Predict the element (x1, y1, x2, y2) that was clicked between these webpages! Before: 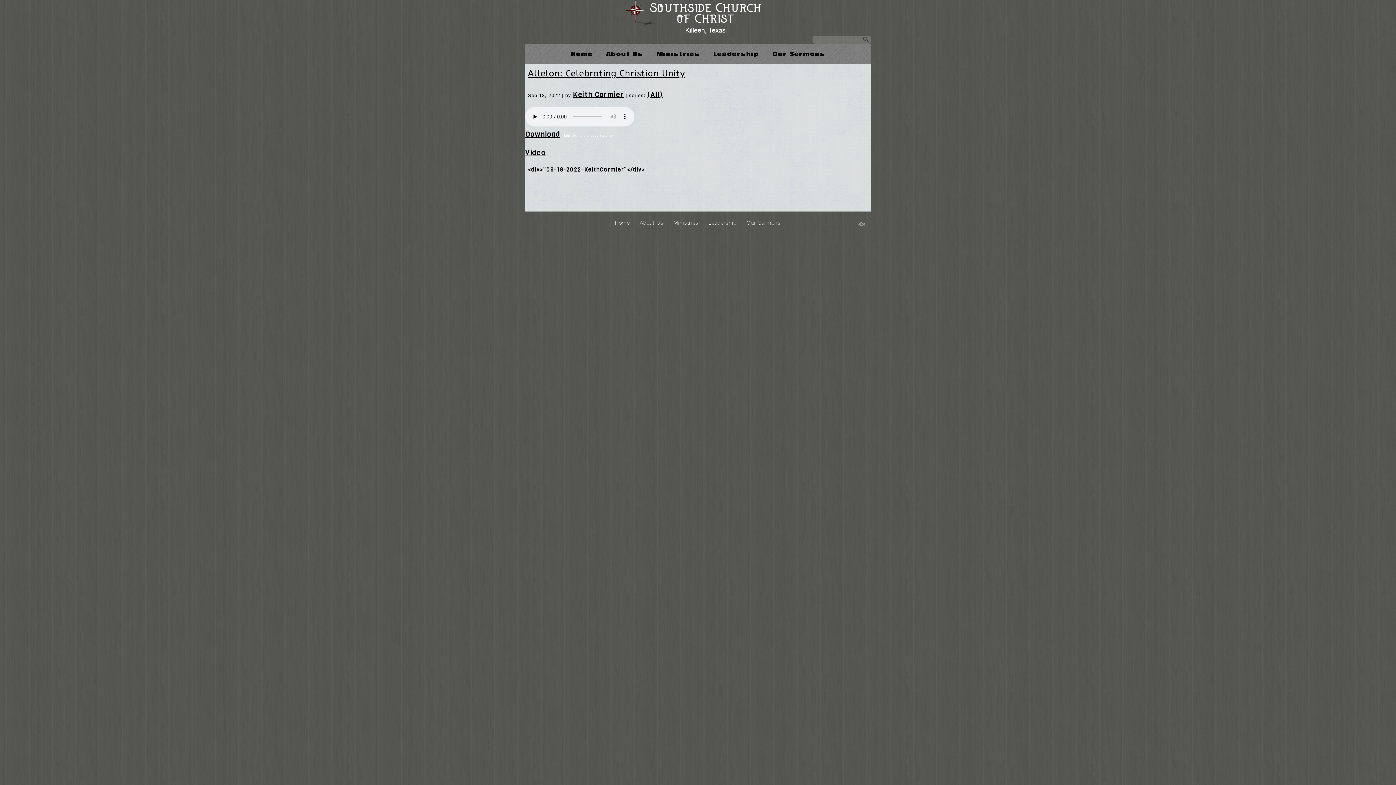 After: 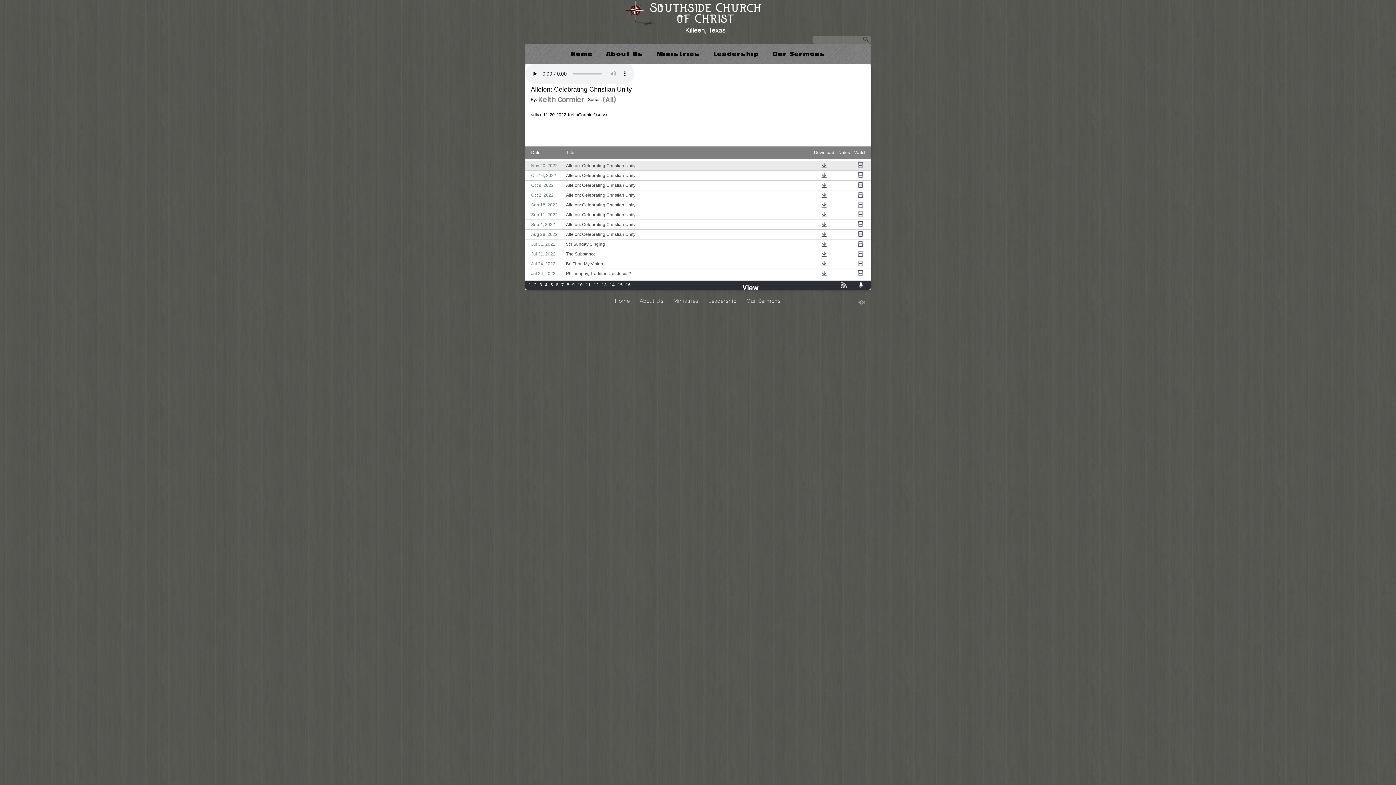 Action: bbox: (573, 89, 624, 99) label: Keith Cormier